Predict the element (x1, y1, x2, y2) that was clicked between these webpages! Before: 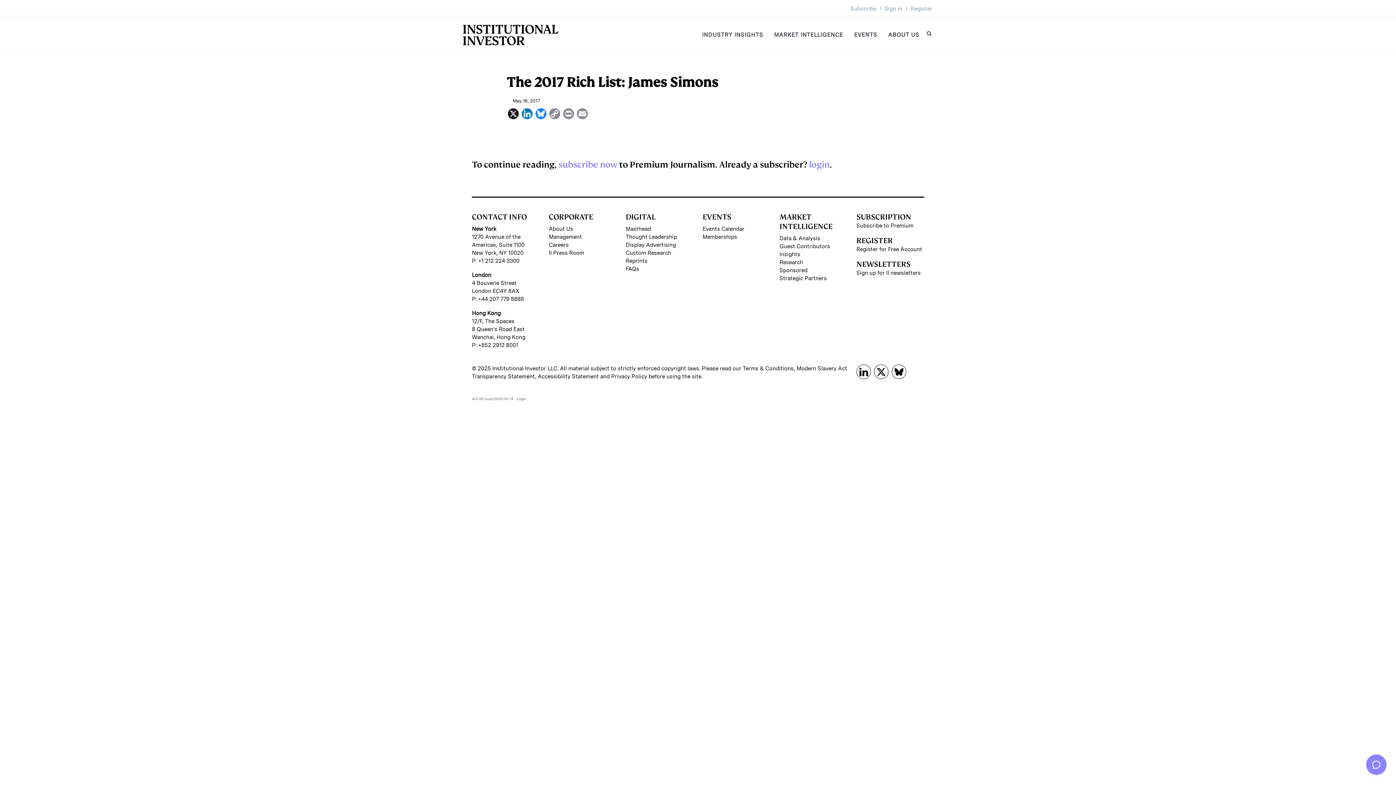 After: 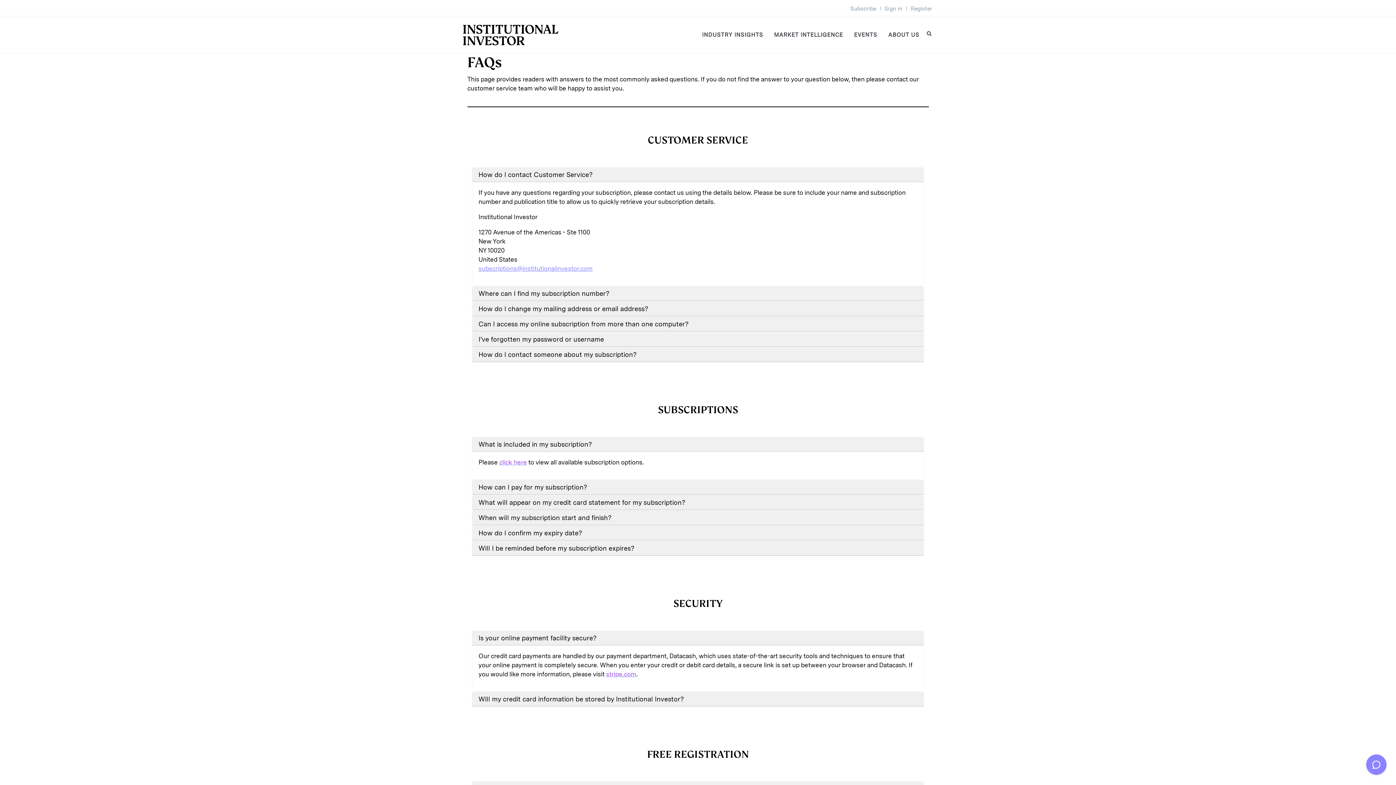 Action: bbox: (625, 265, 693, 273) label: FAQs